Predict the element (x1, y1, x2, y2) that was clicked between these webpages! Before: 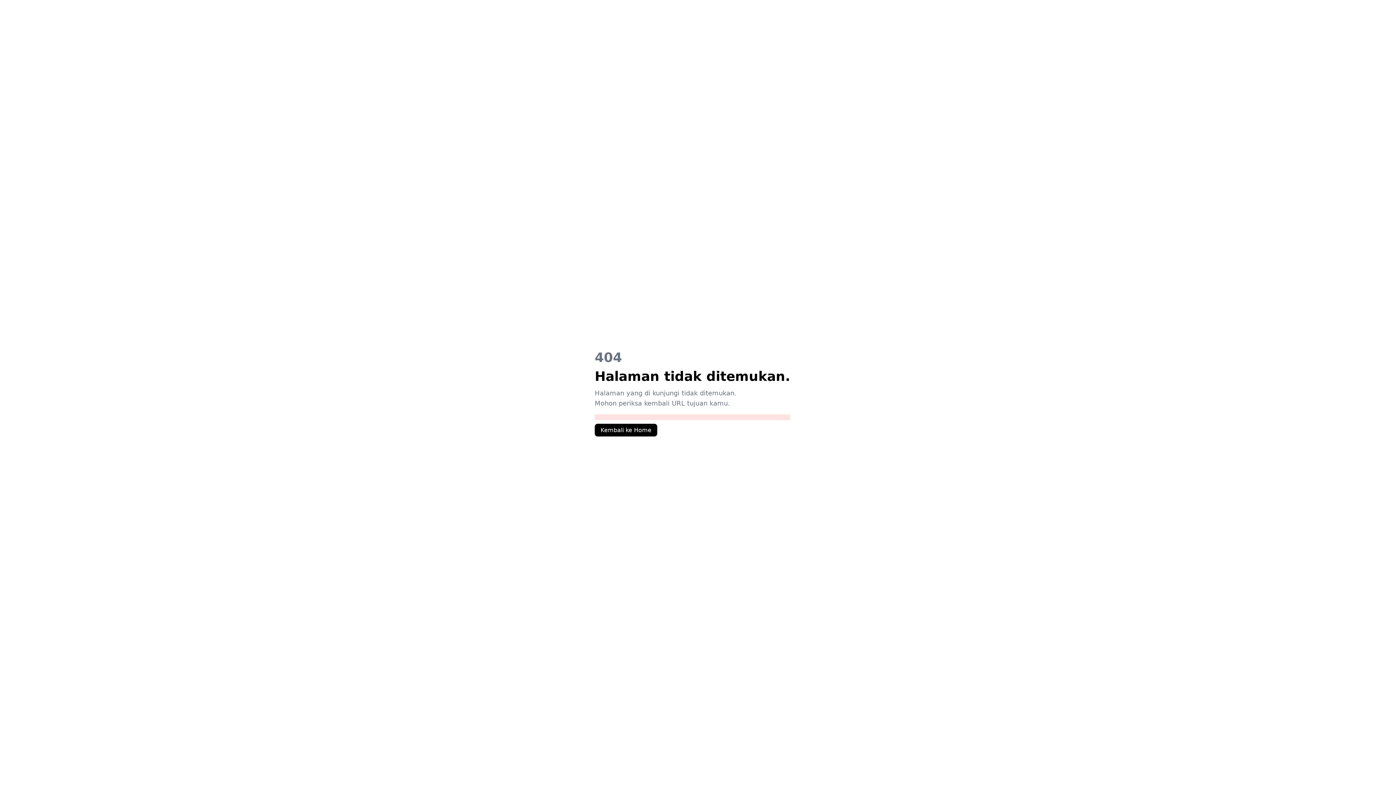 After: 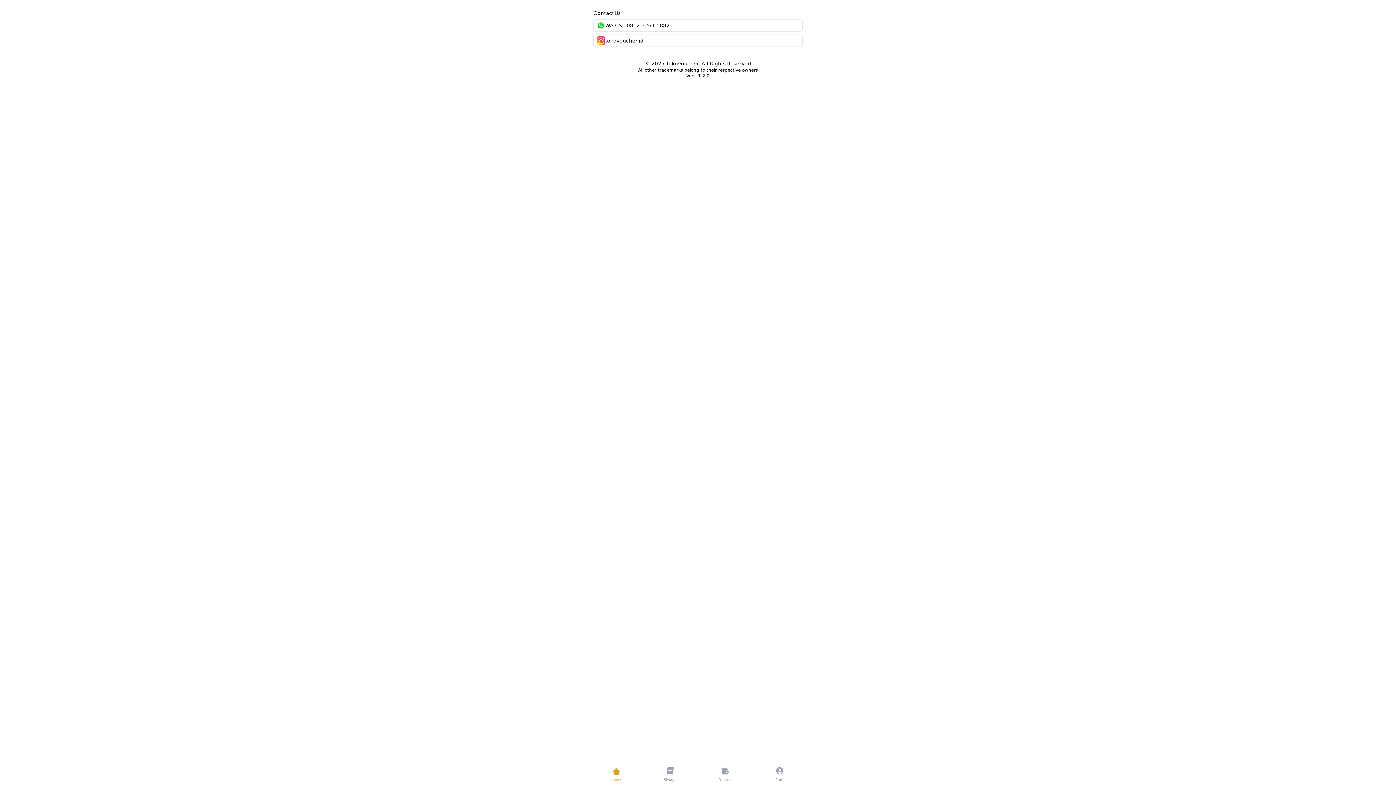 Action: bbox: (594, 424, 657, 436) label: Kembali ke Home